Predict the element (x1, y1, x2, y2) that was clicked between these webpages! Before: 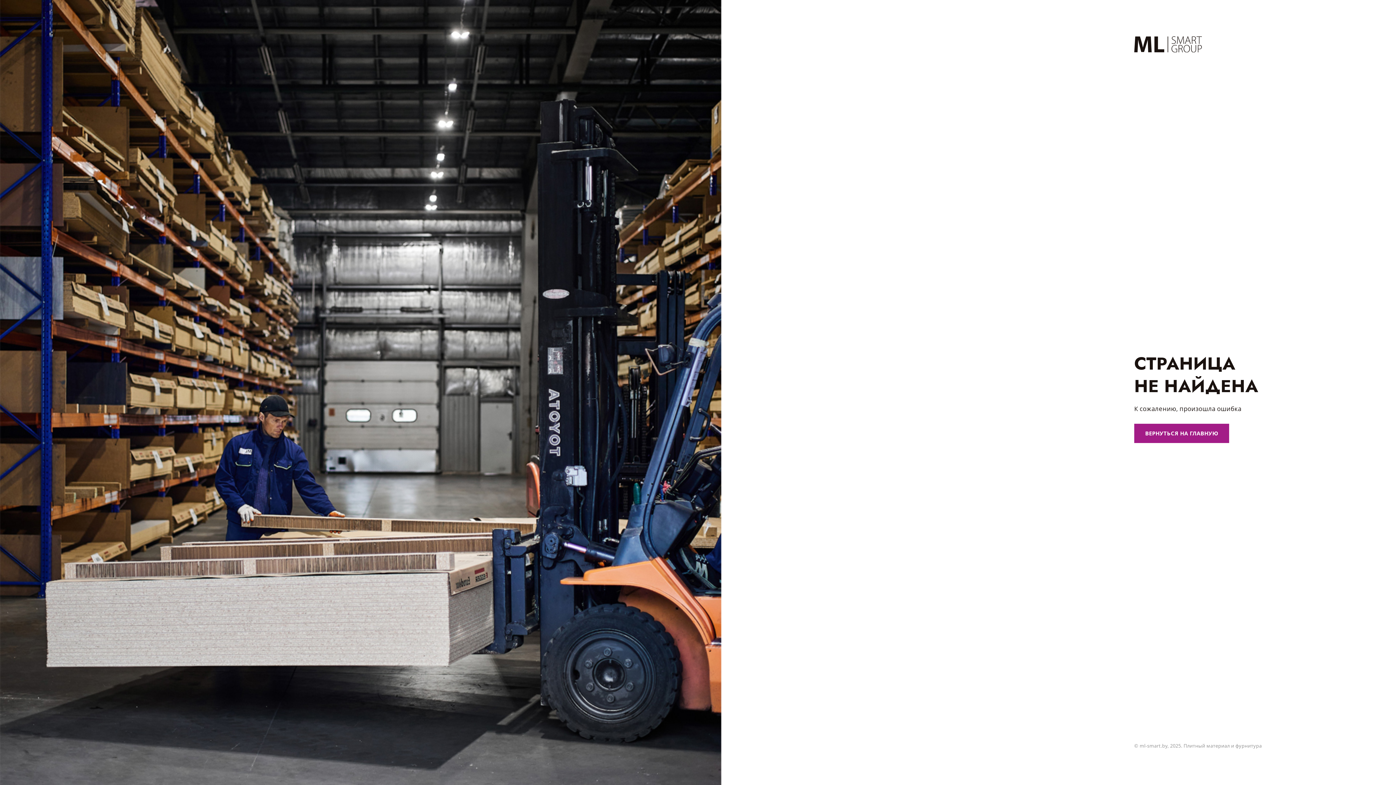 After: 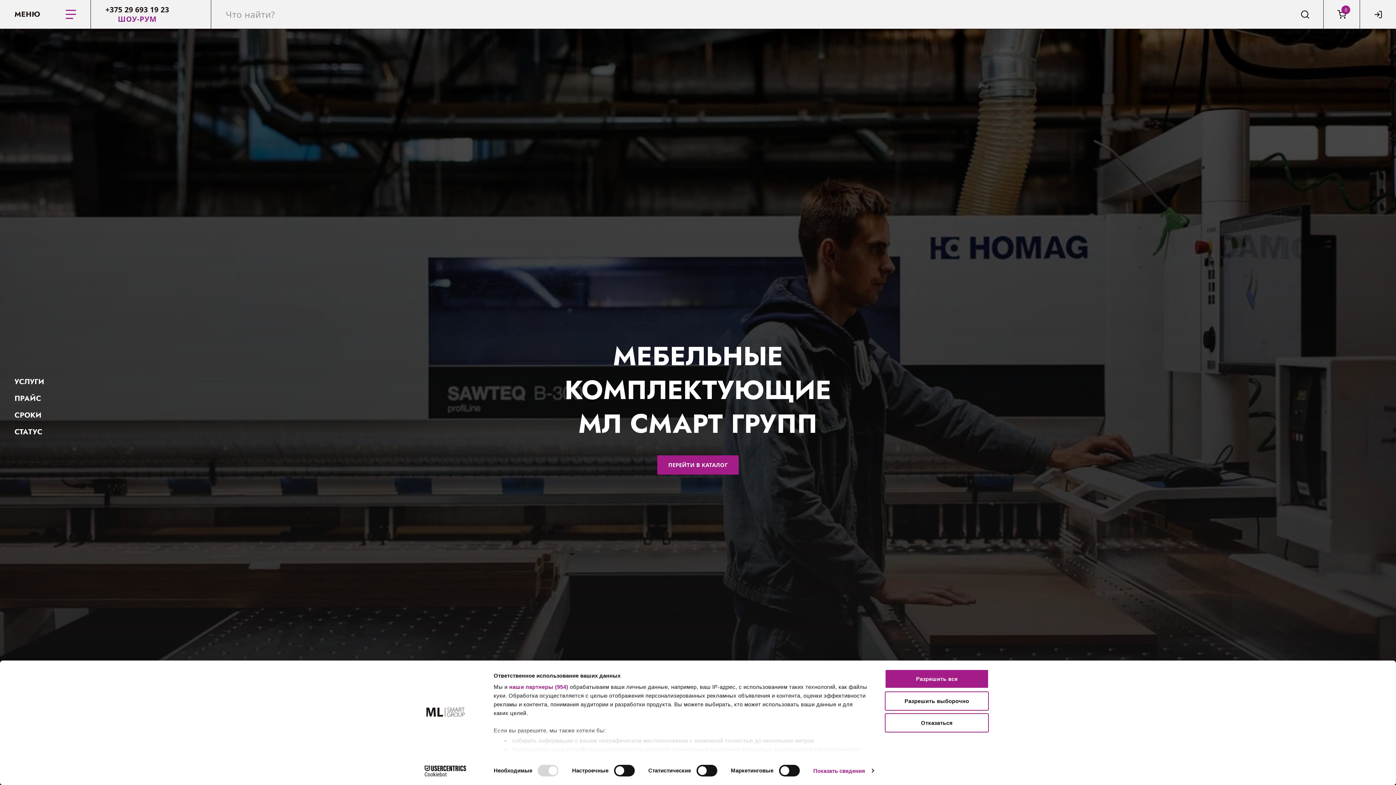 Action: label: ВЕРНУТЬСЯ НА ГЛАВНУЮ bbox: (1134, 423, 1229, 443)